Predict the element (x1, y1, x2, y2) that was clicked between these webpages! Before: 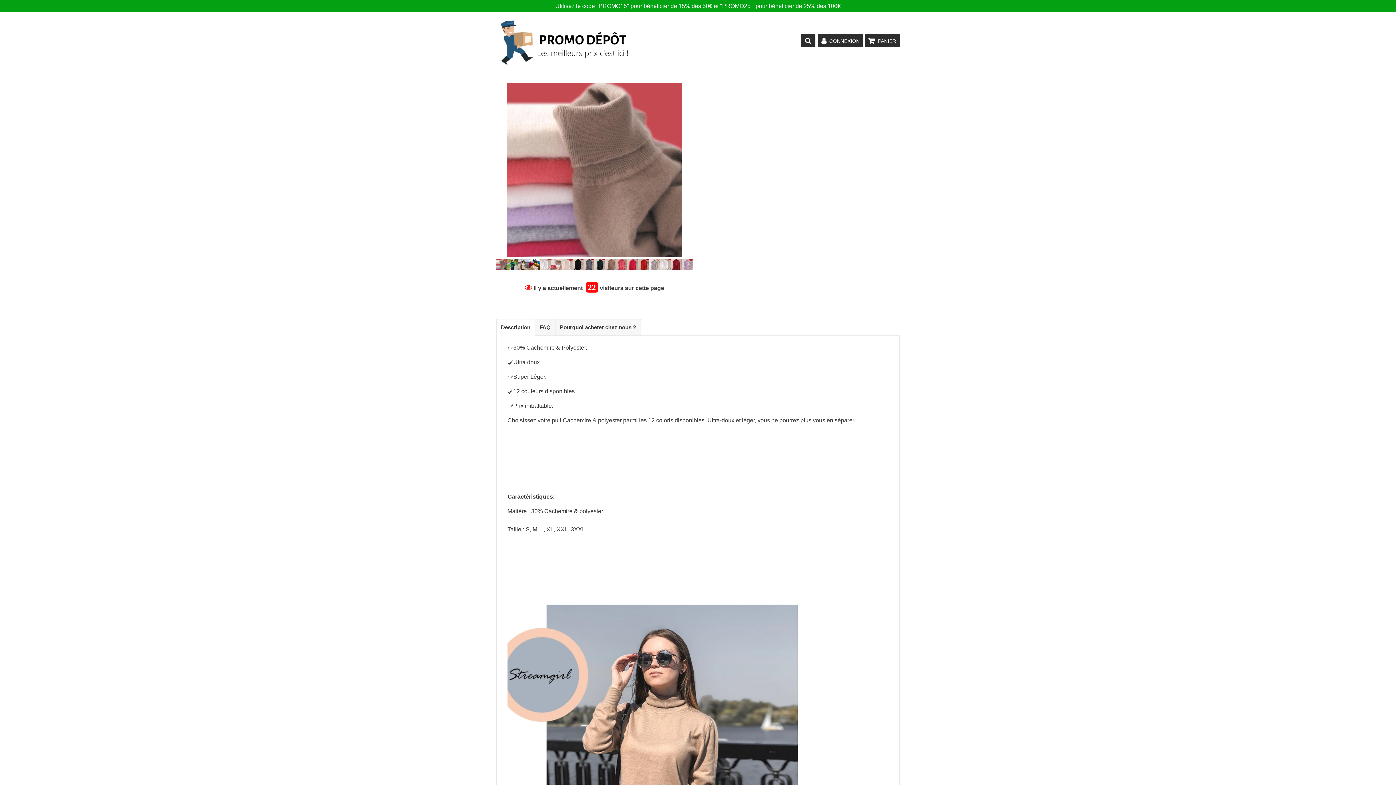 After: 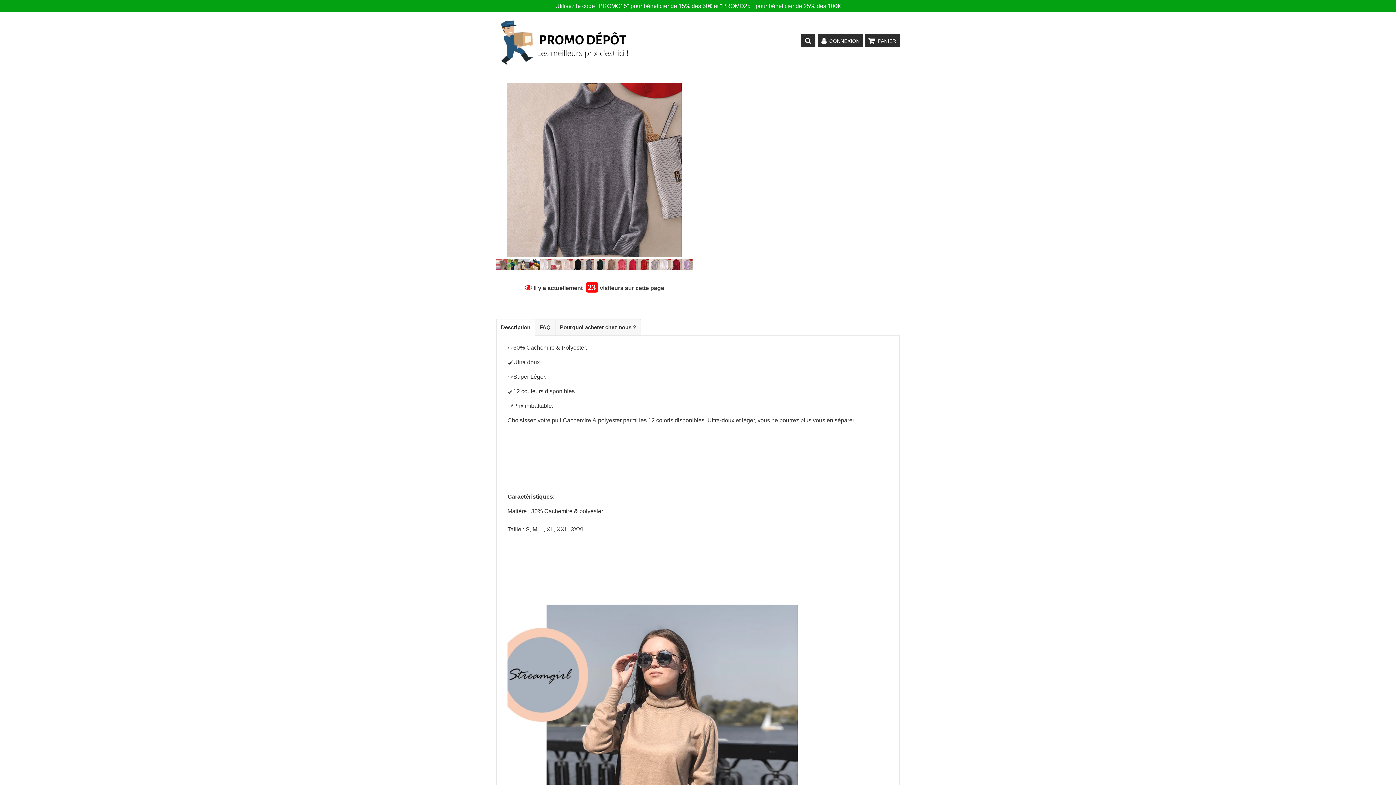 Action: bbox: (583, 259, 594, 270)